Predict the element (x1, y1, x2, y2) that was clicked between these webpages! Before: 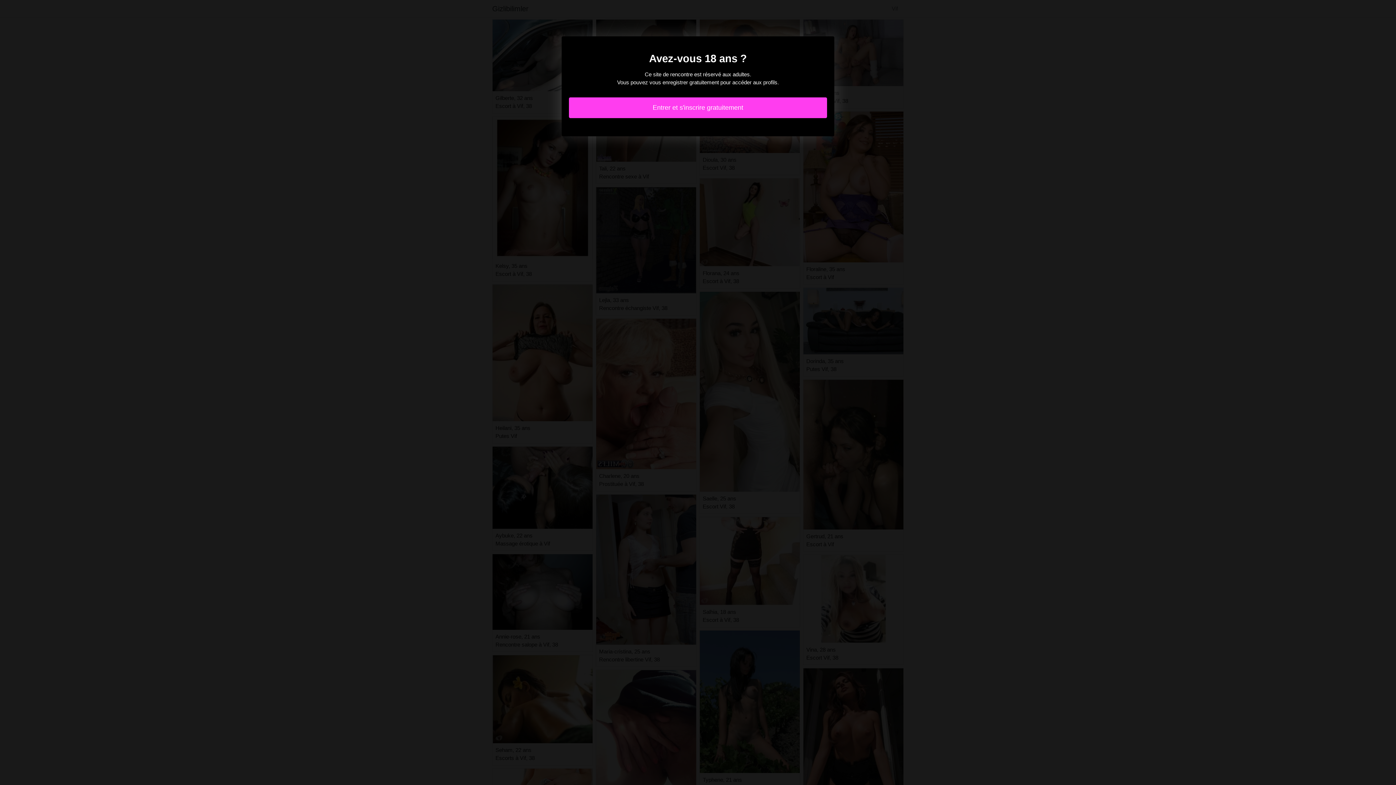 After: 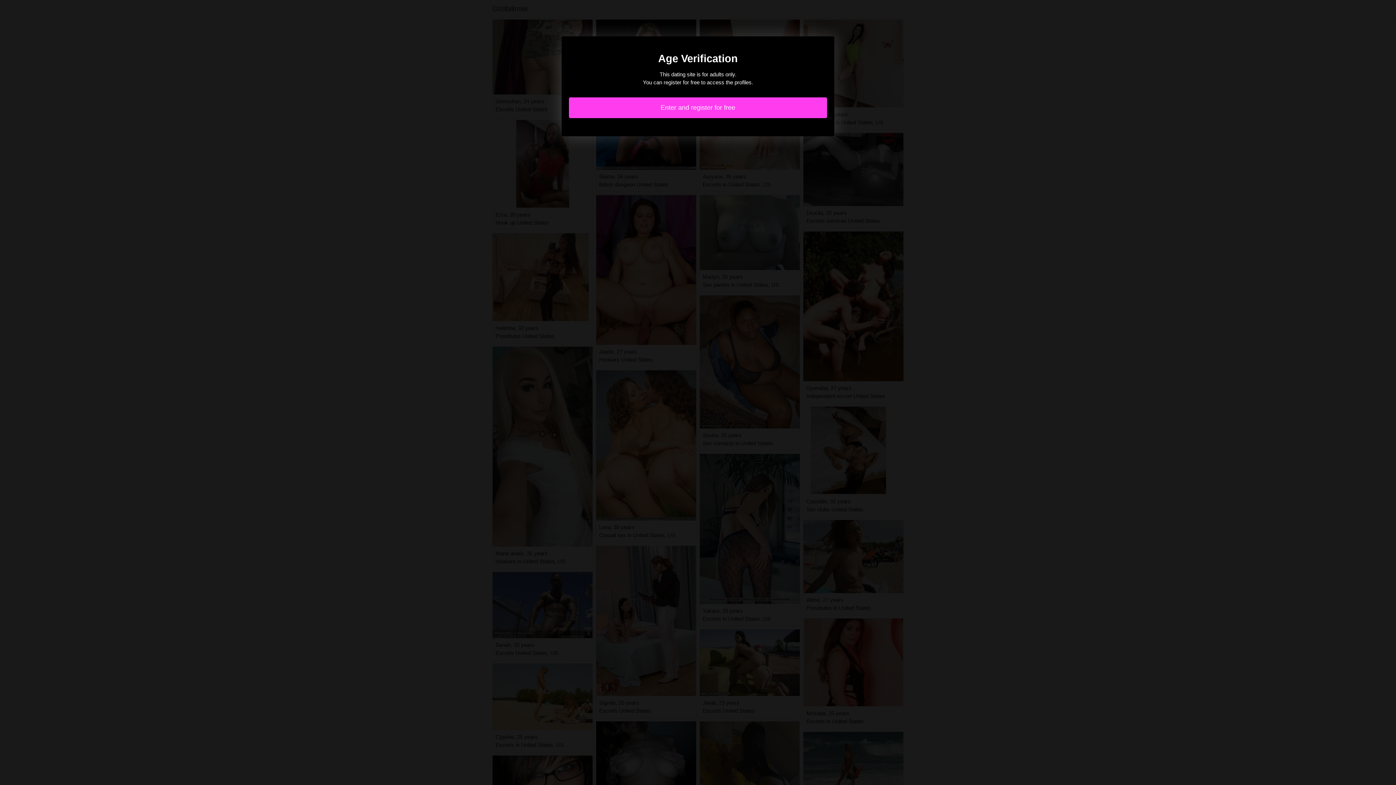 Action: bbox: (569, 97, 827, 118) label: Entrer et s'inscrire gratuitement